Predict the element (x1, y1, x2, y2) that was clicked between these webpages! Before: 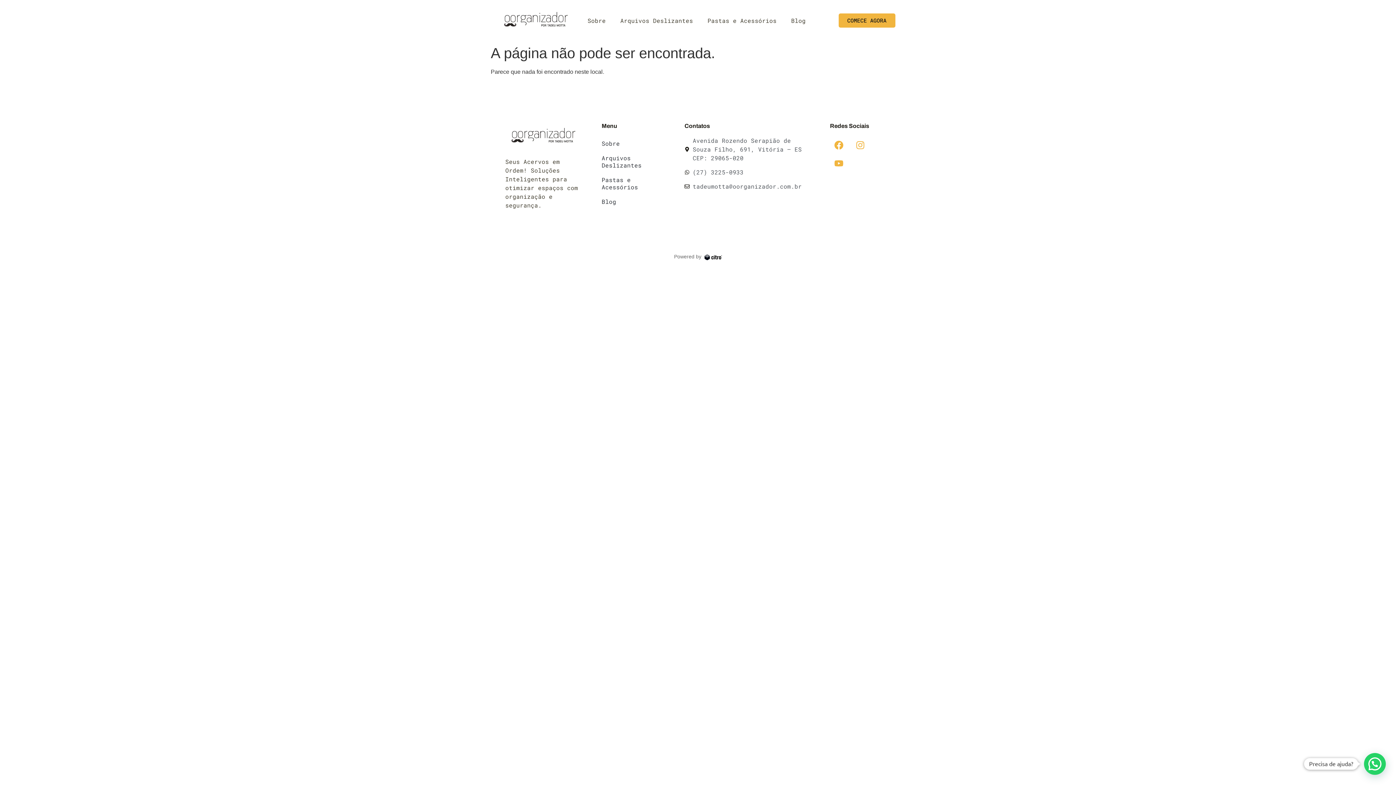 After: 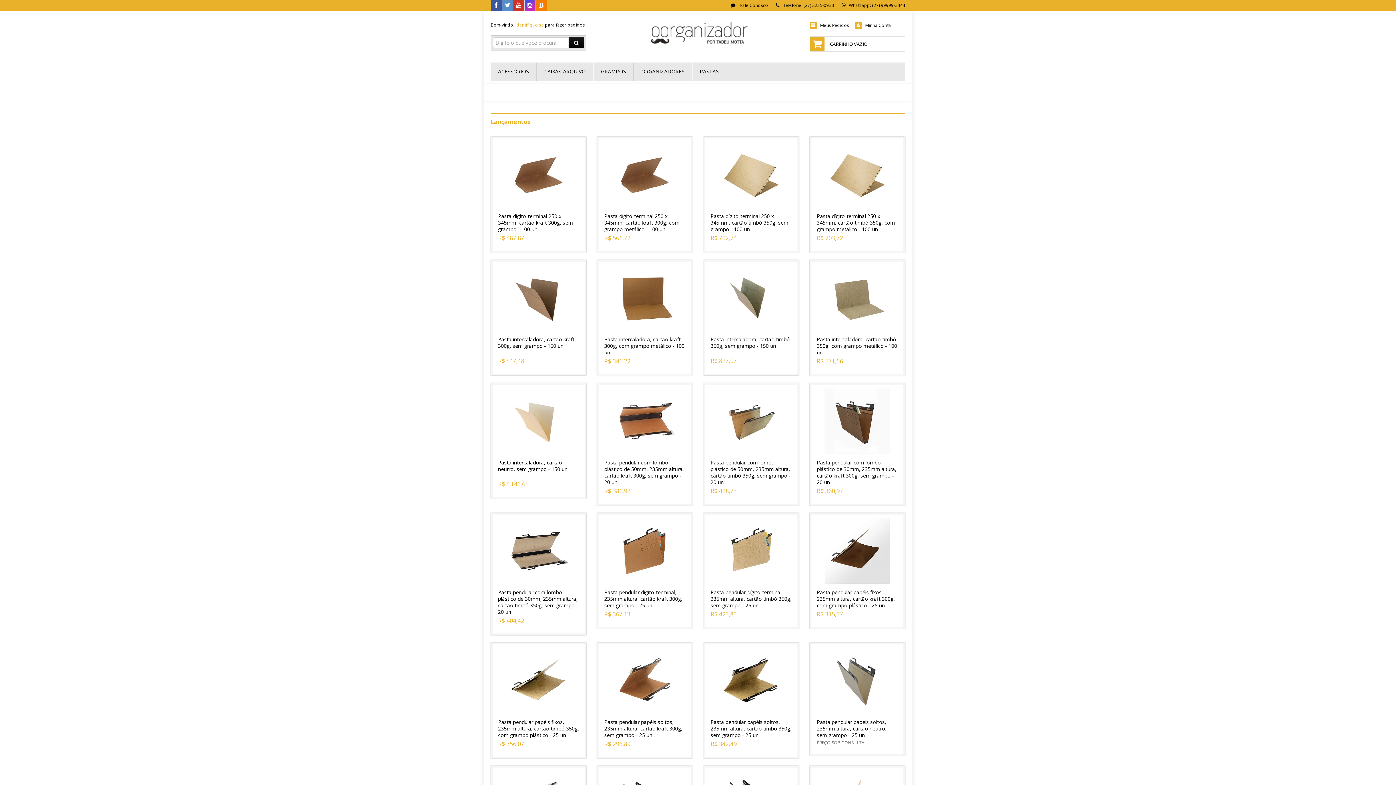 Action: bbox: (601, 172, 662, 194) label: Pastas e Acessórios